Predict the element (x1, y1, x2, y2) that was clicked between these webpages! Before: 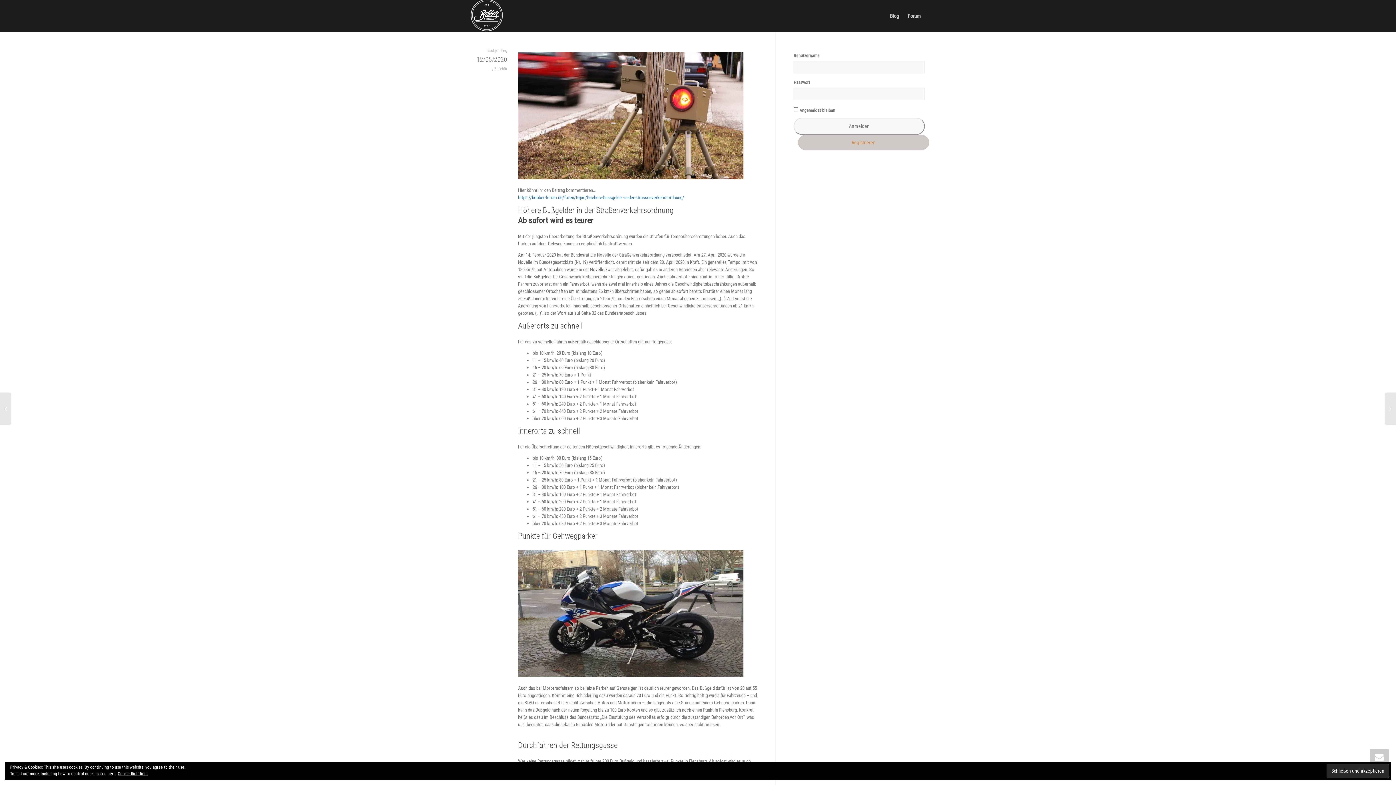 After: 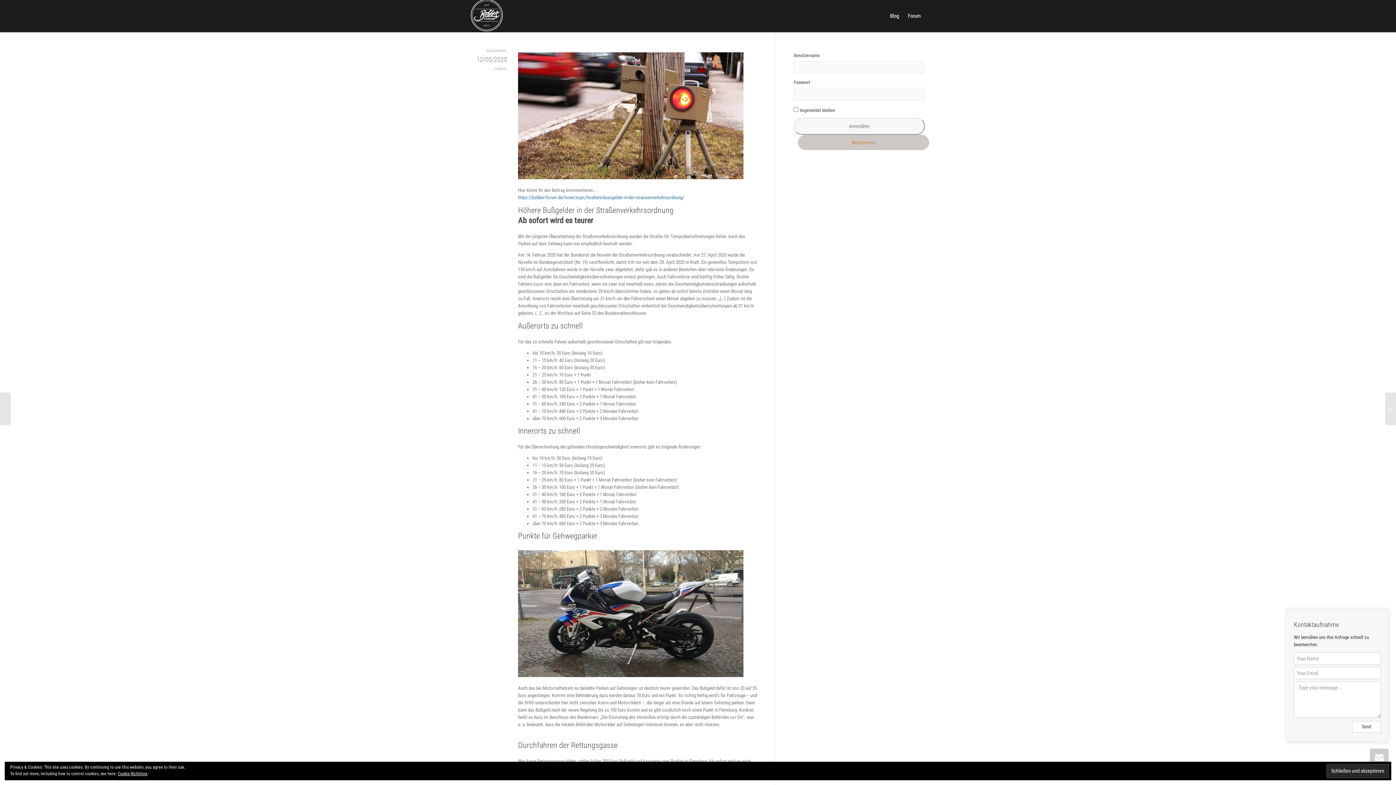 Action: bbox: (1370, 749, 1389, 767)